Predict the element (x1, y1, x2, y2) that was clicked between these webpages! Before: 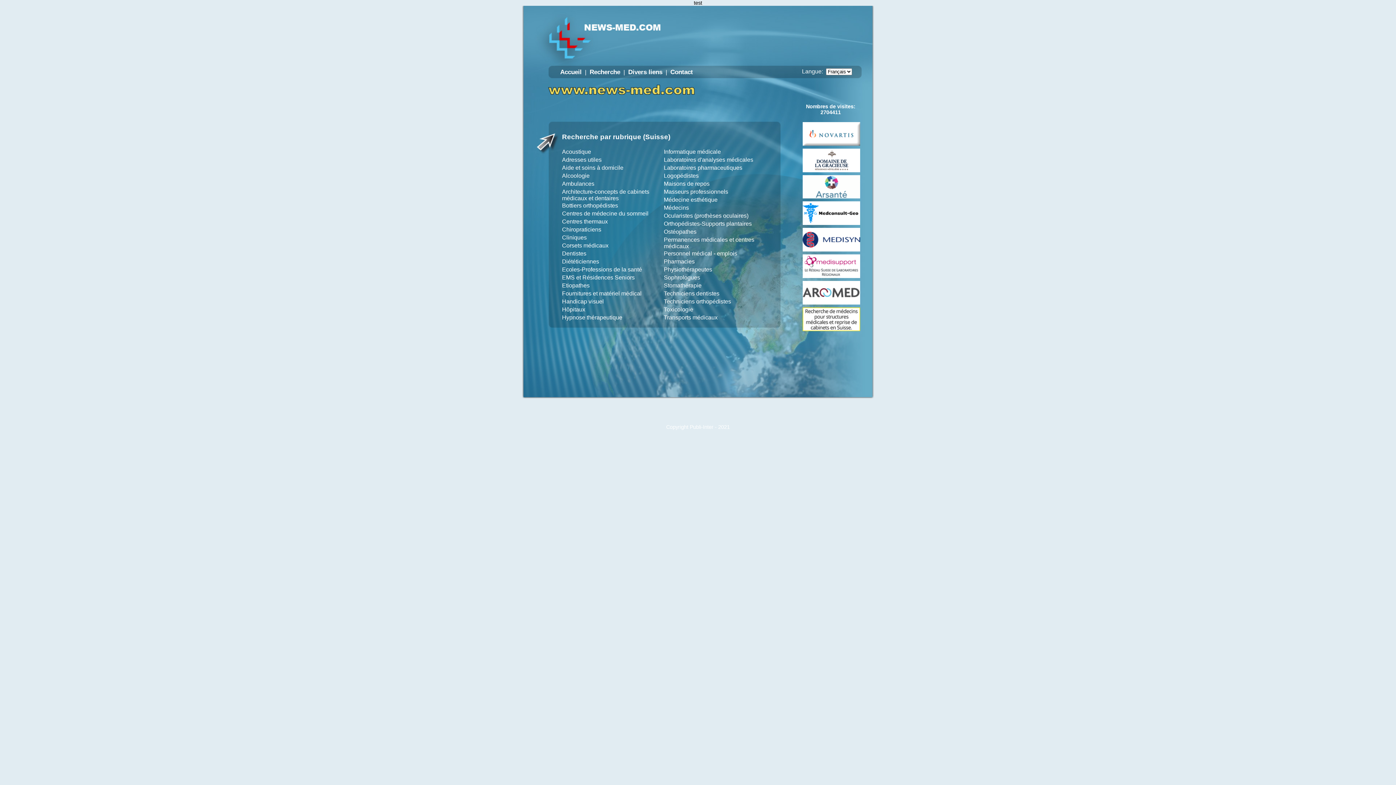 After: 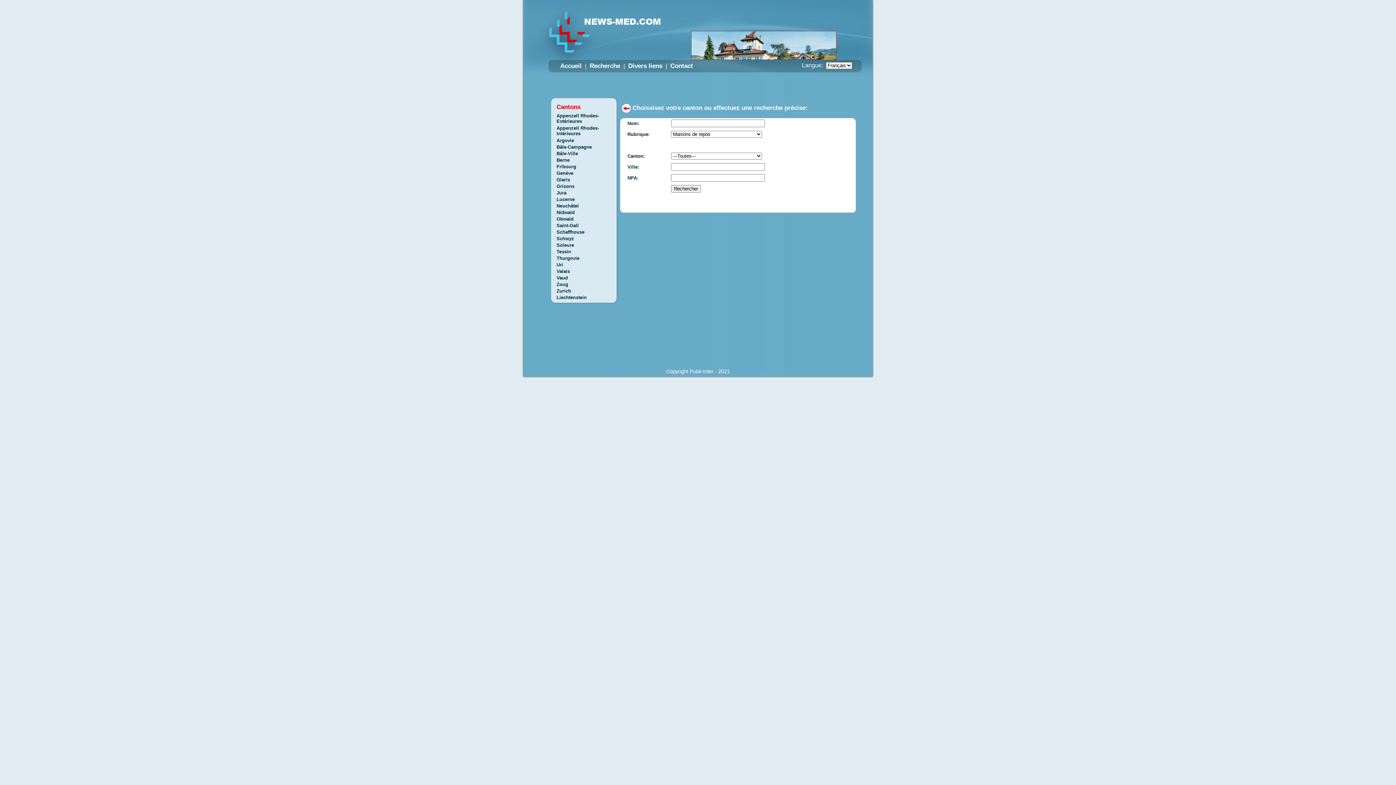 Action: label: Maisons de repos bbox: (664, 180, 709, 186)